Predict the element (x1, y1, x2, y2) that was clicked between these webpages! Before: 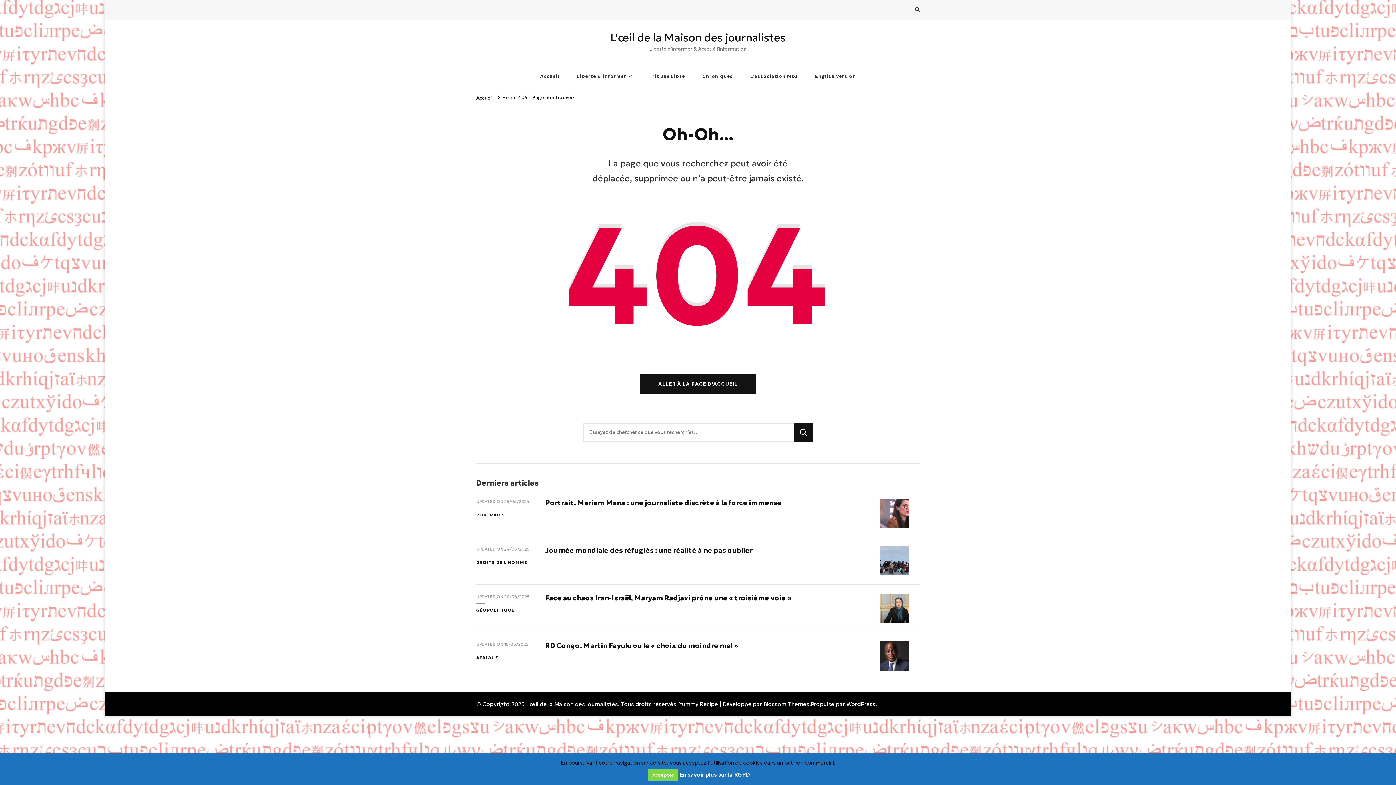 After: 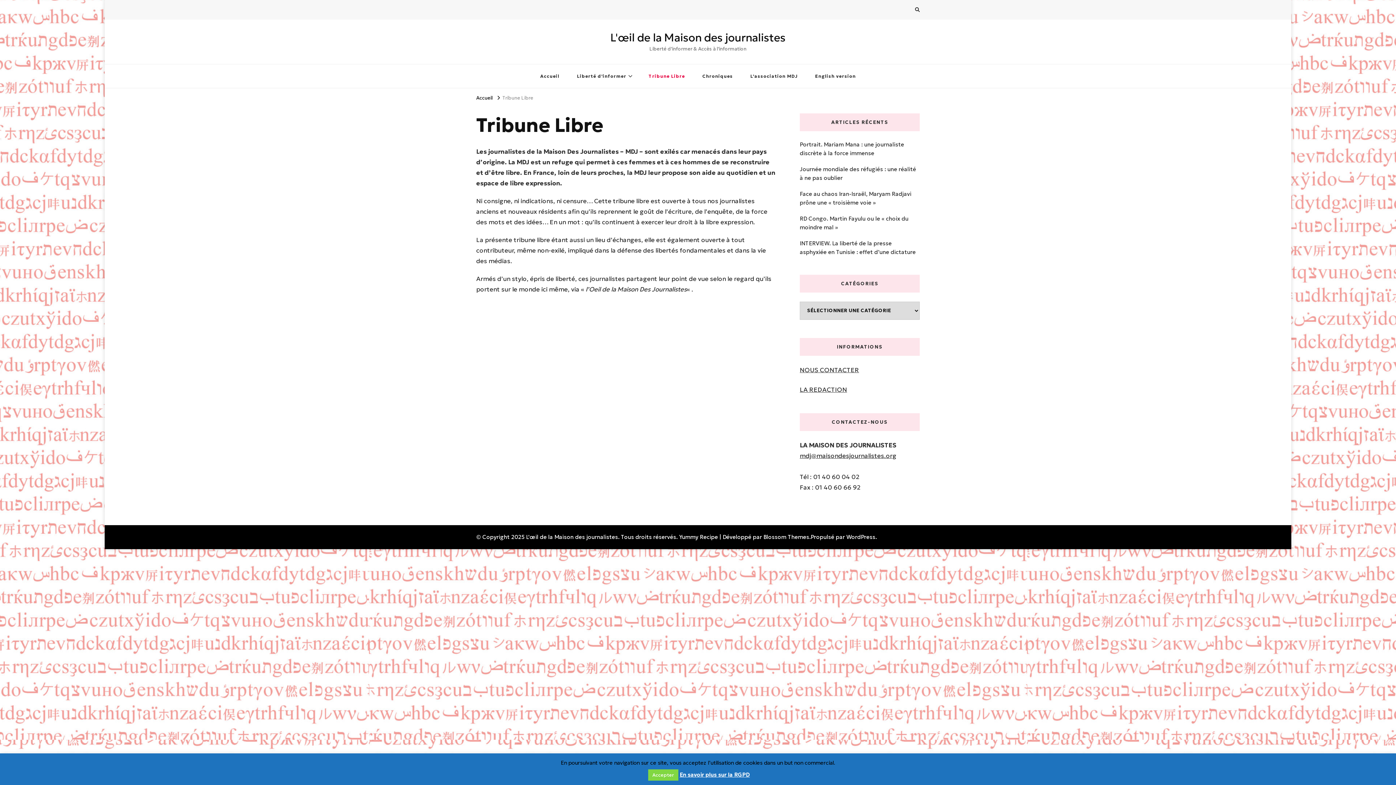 Action: label: Tribune Libre bbox: (640, 64, 693, 87)